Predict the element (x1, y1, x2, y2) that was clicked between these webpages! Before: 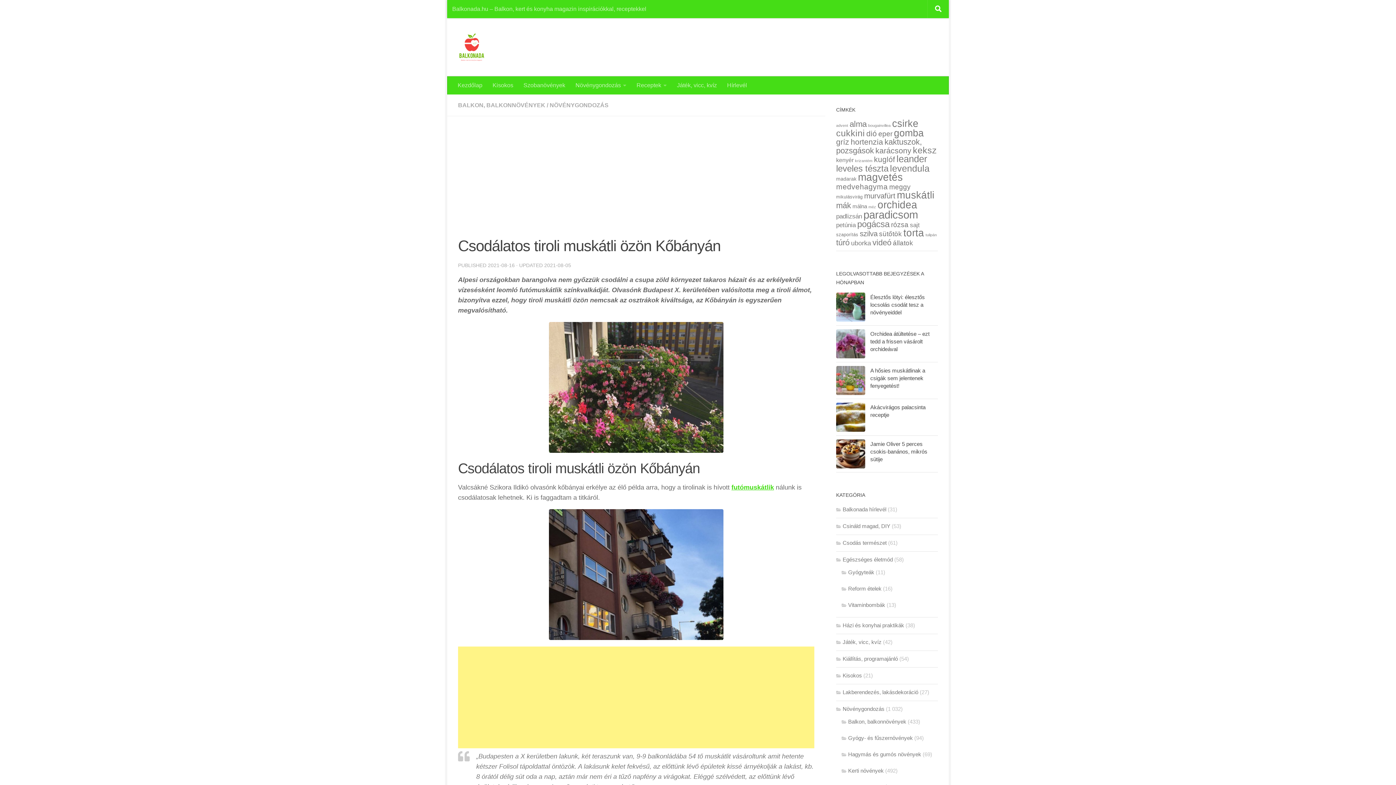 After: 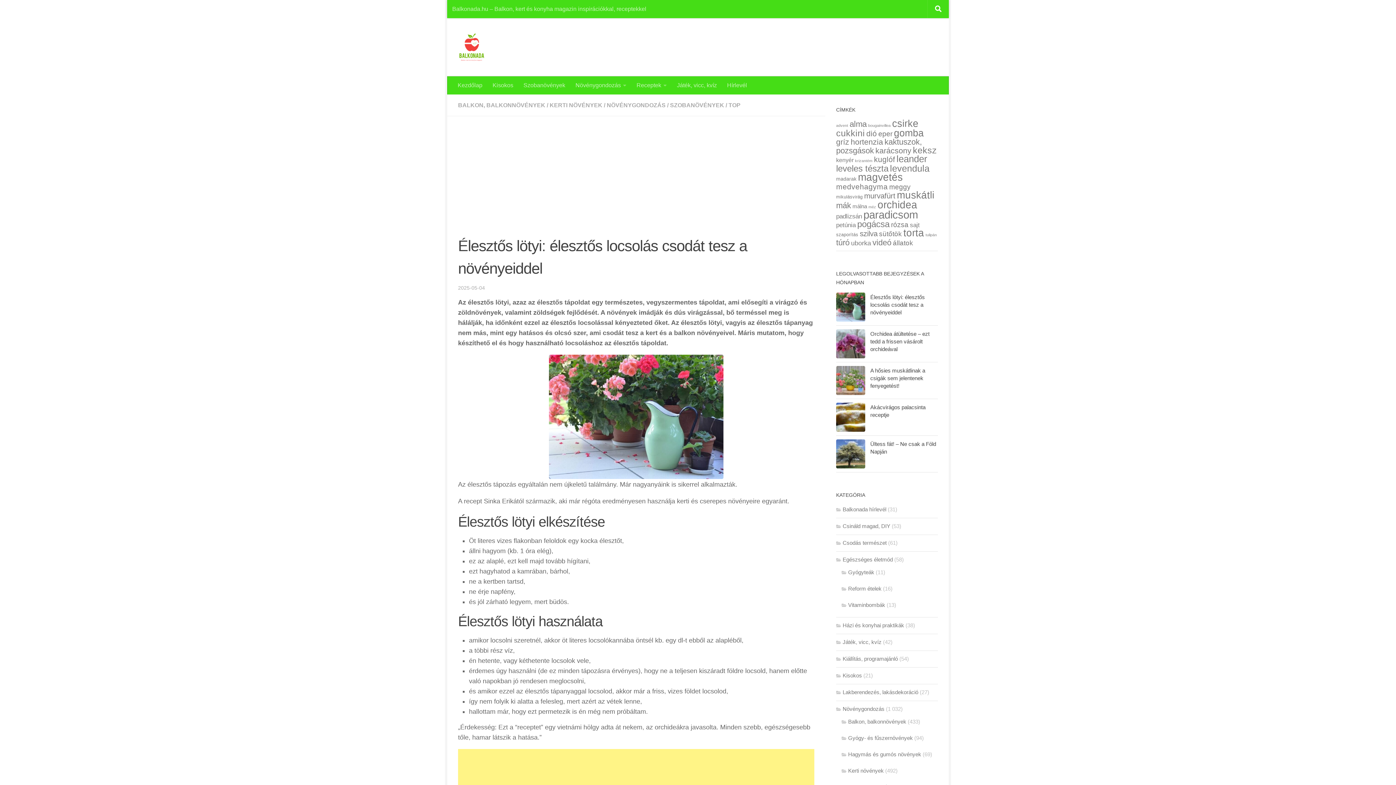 Action: label: Élesztős lötyi: élesztős locsolás csodát tesz a növényeiddel bbox: (870, 294, 925, 315)